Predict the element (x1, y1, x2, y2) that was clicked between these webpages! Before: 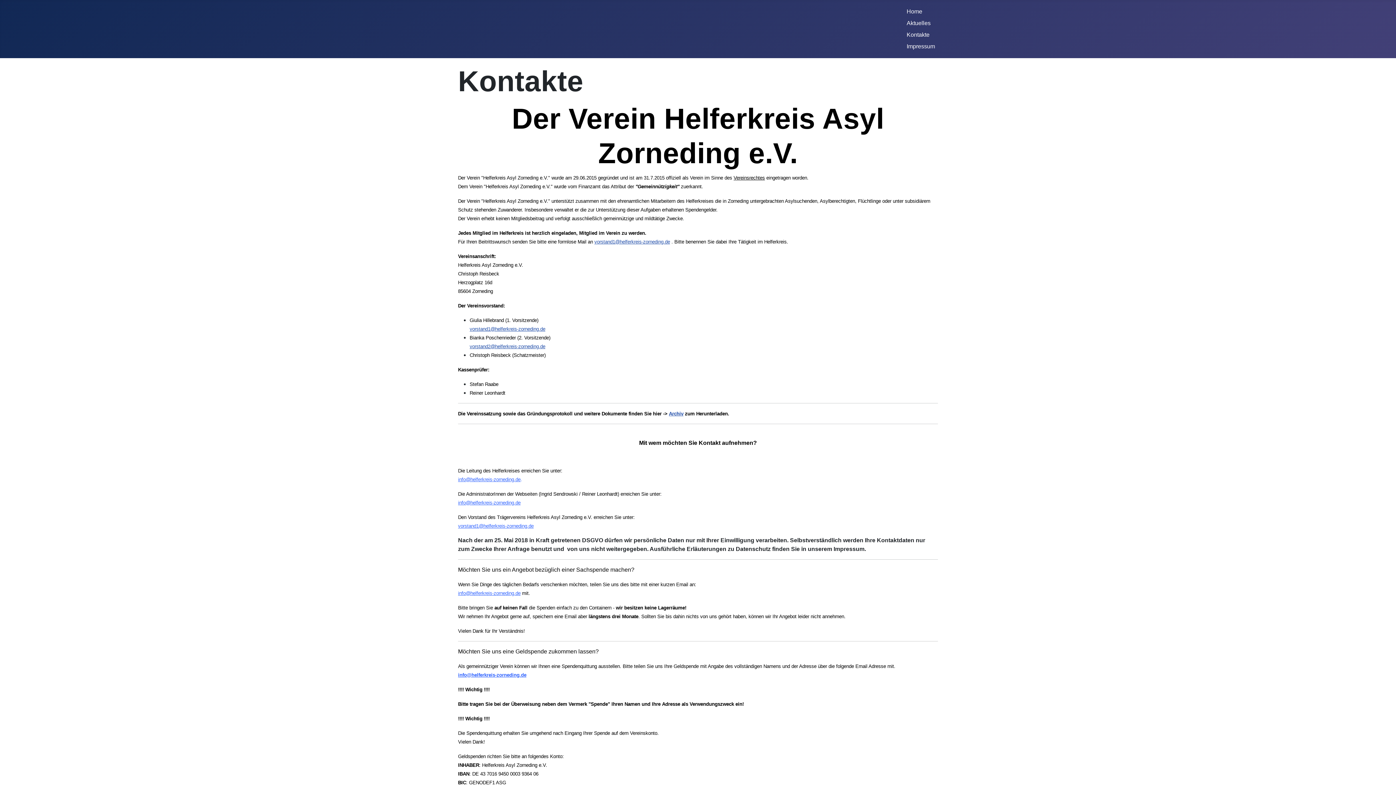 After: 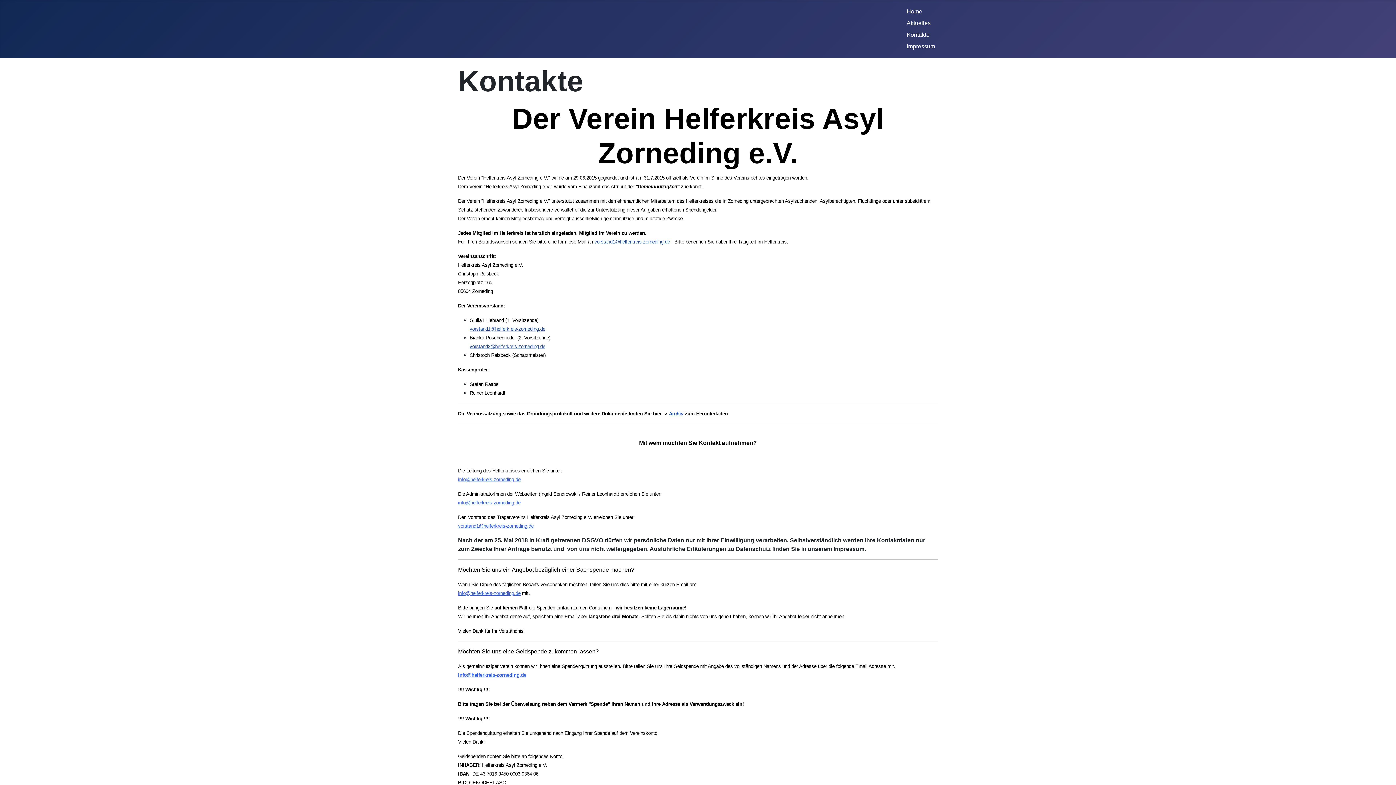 Action: label: info@helferkreis-zorneding.de bbox: (458, 477, 520, 482)